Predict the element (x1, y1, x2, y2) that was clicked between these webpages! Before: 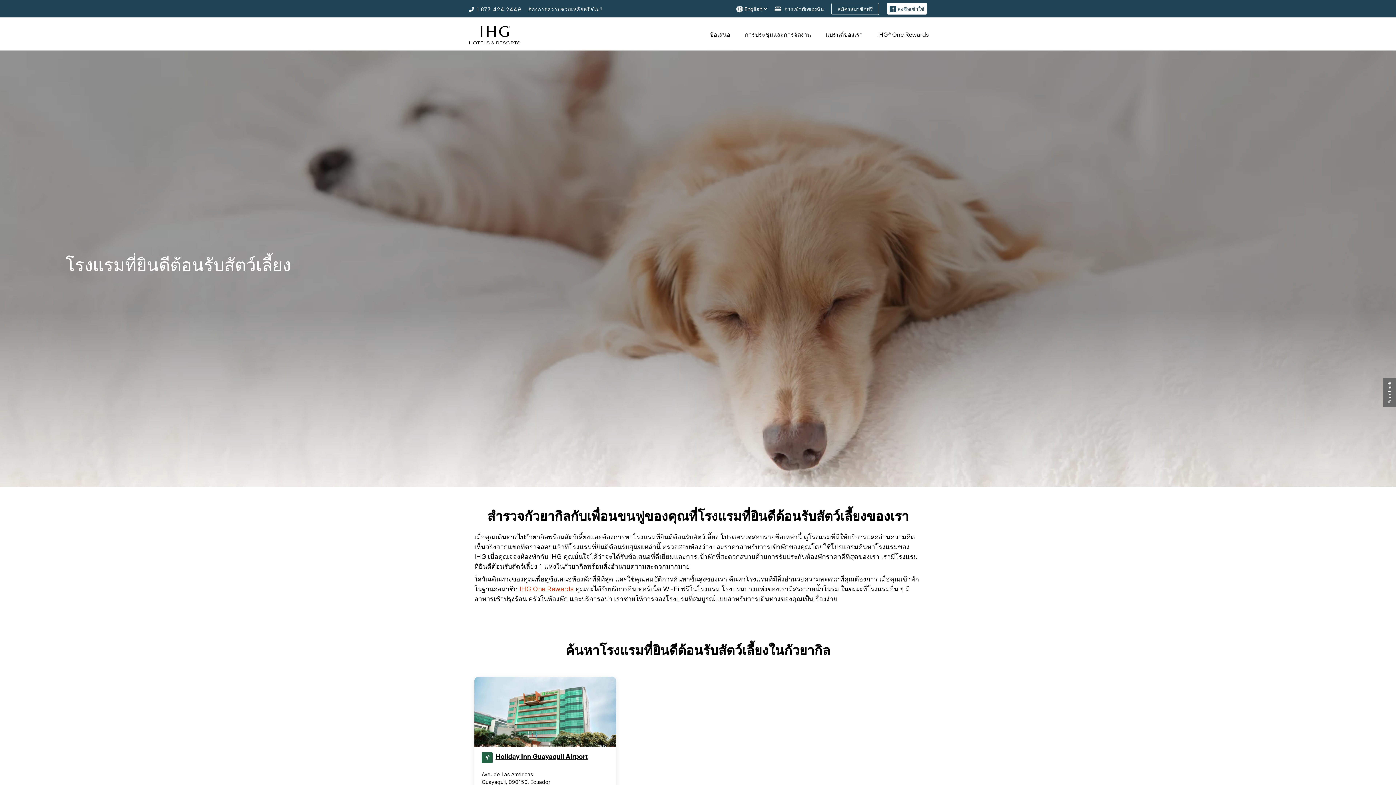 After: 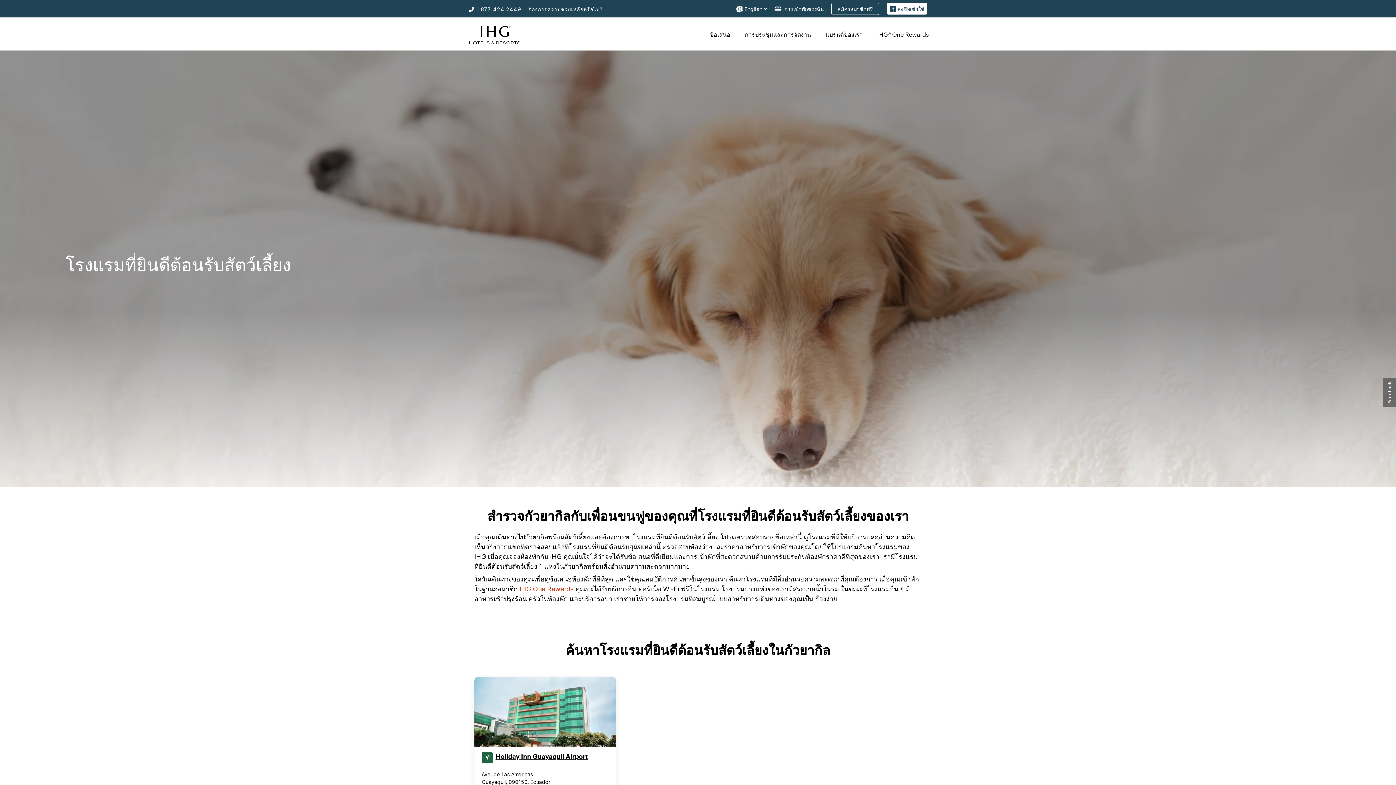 Action: label: Holiday Inn Guayaquil Airport bbox: (495, 752, 588, 767)